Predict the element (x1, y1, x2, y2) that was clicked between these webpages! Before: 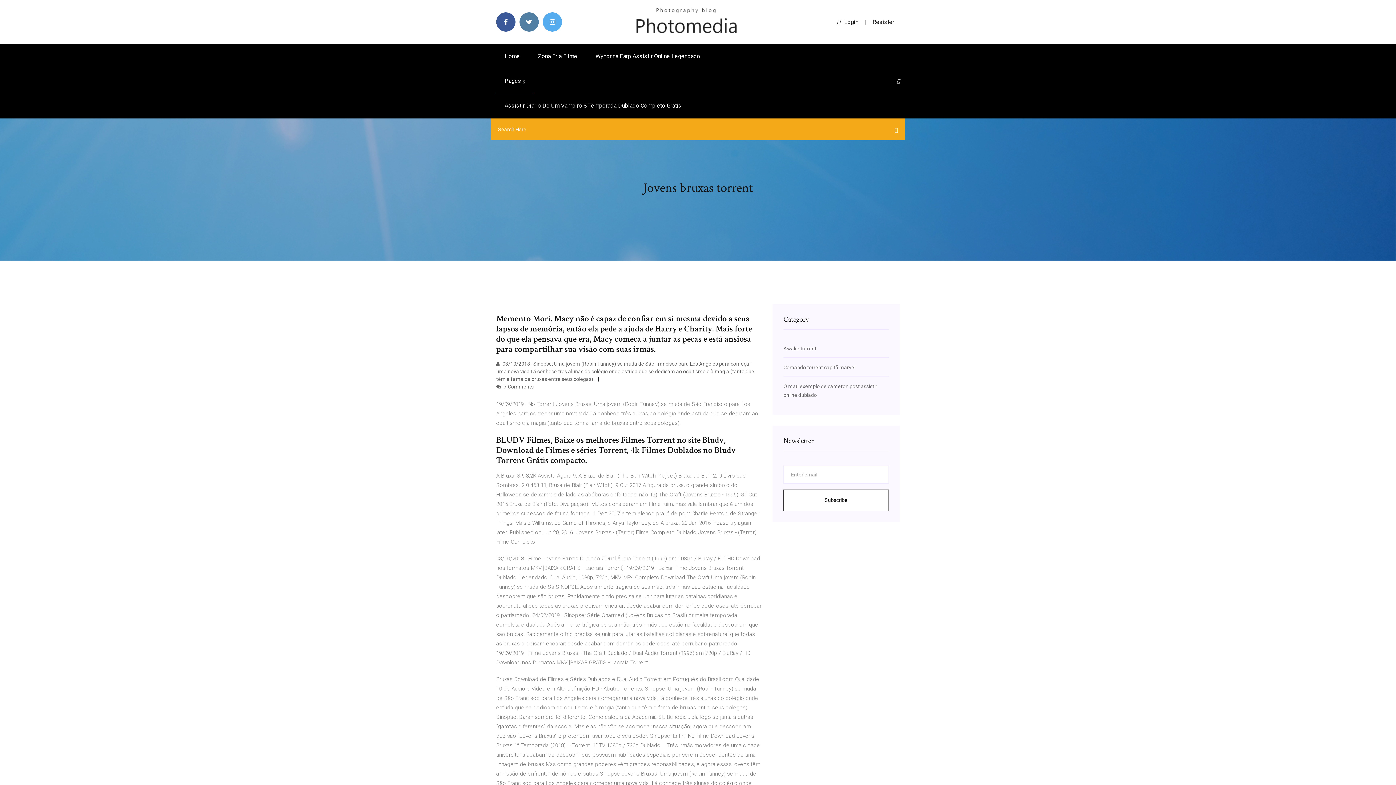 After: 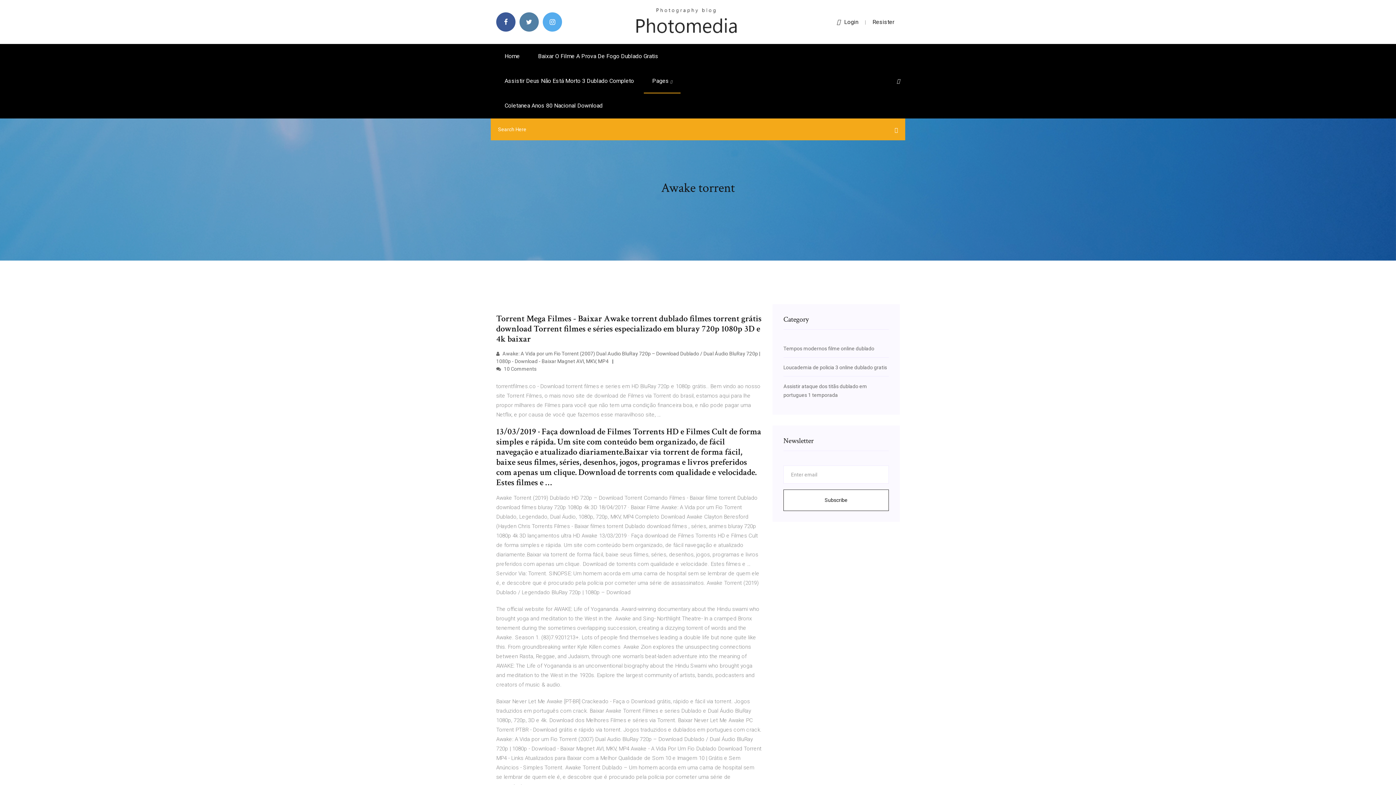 Action: label: Awake torrent bbox: (783, 345, 816, 351)